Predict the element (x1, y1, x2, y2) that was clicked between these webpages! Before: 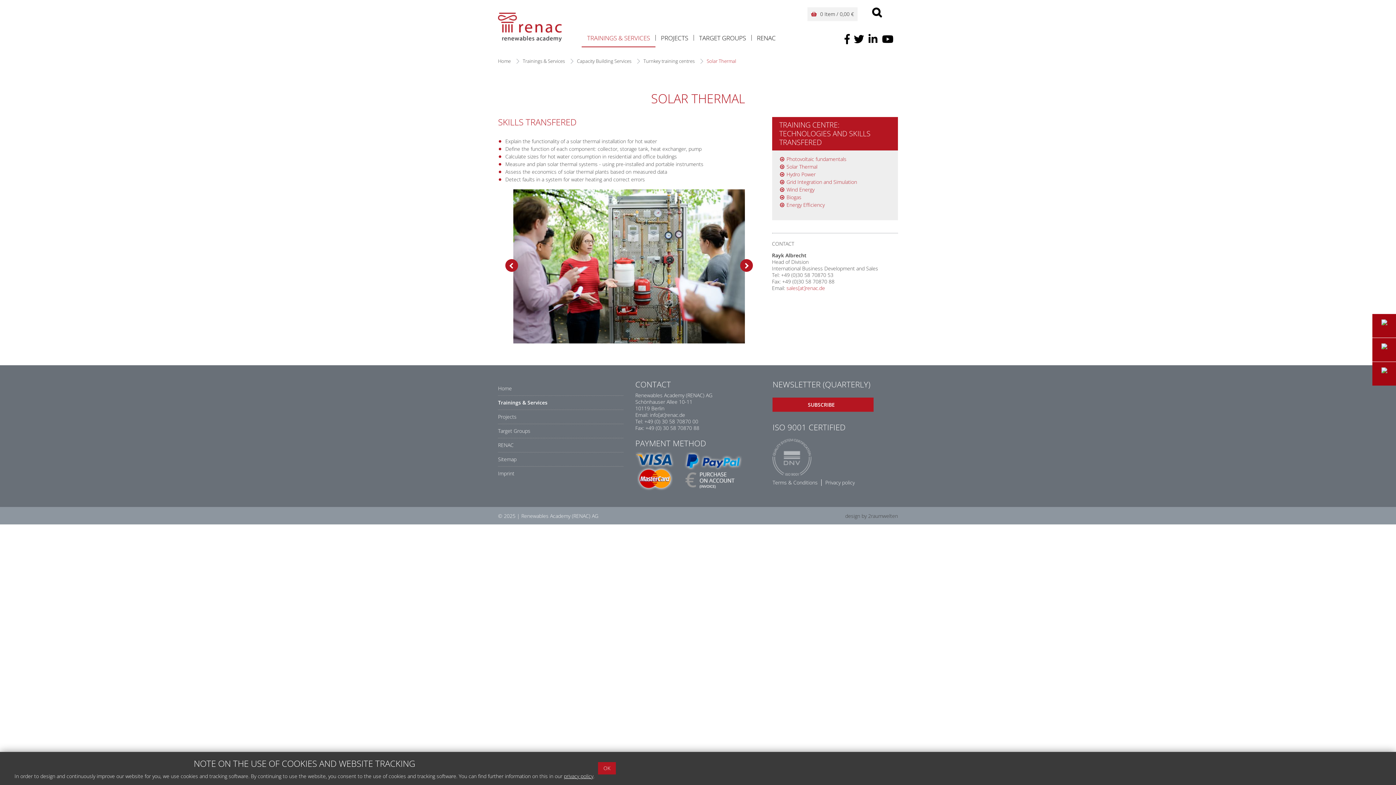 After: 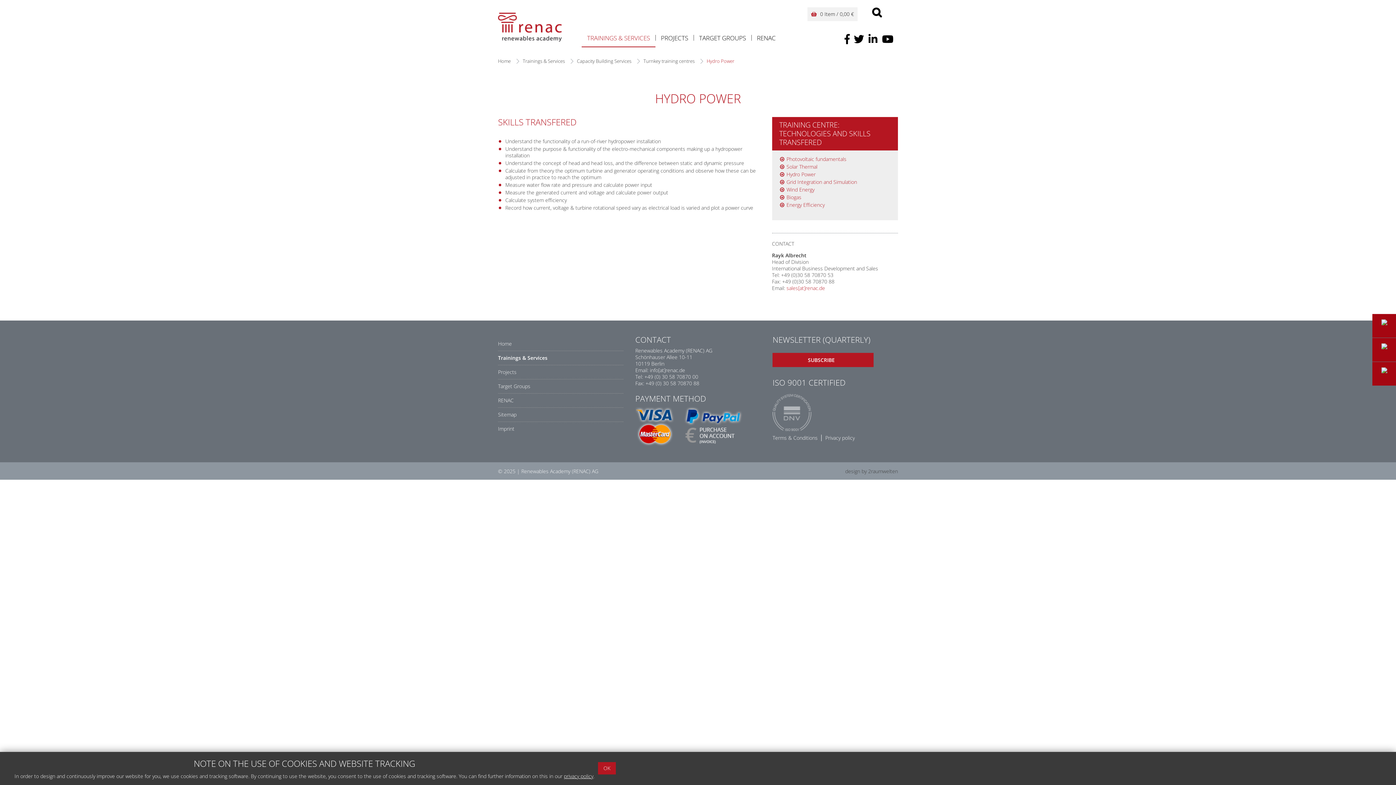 Action: label: Hydro Power bbox: (786, 170, 815, 177)